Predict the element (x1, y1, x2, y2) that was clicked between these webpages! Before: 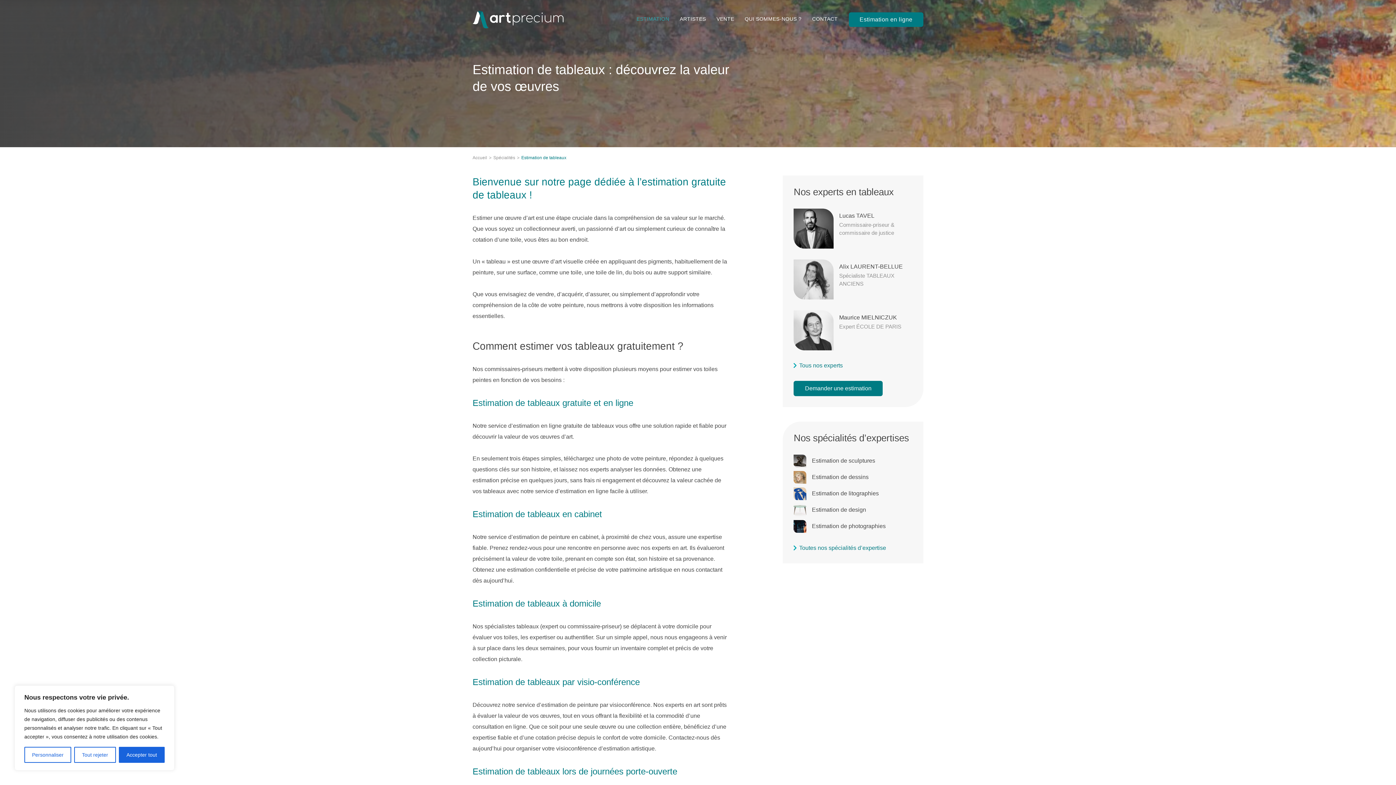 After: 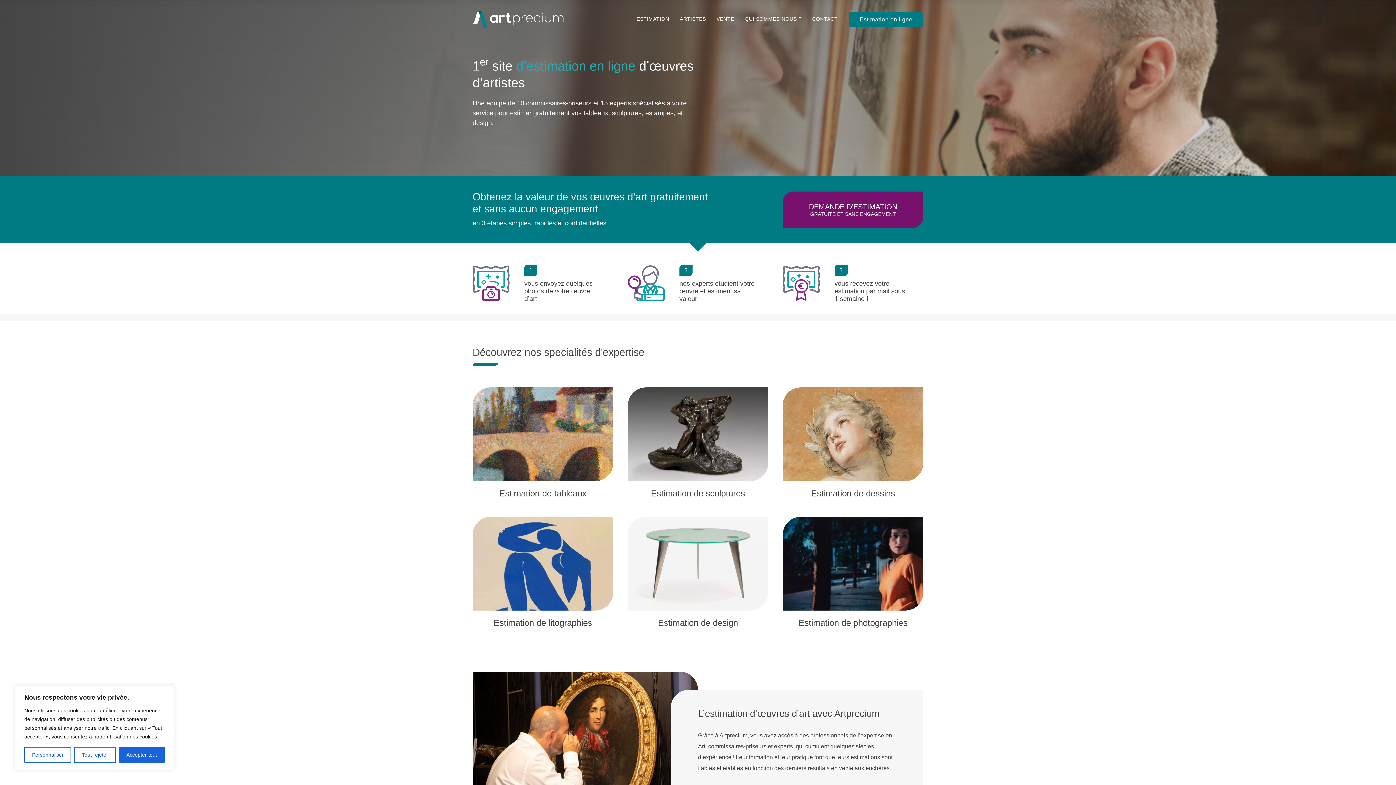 Action: bbox: (472, 10, 563, 28)